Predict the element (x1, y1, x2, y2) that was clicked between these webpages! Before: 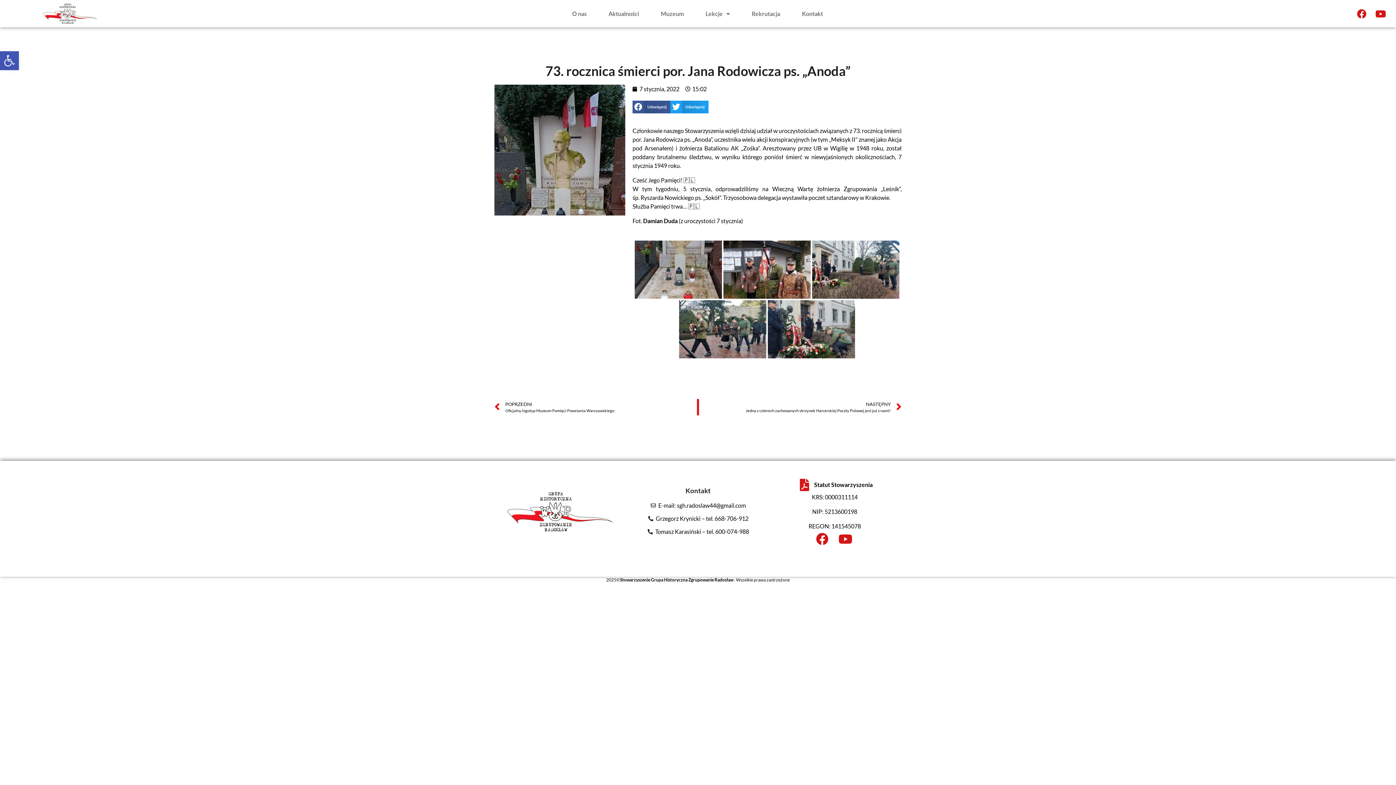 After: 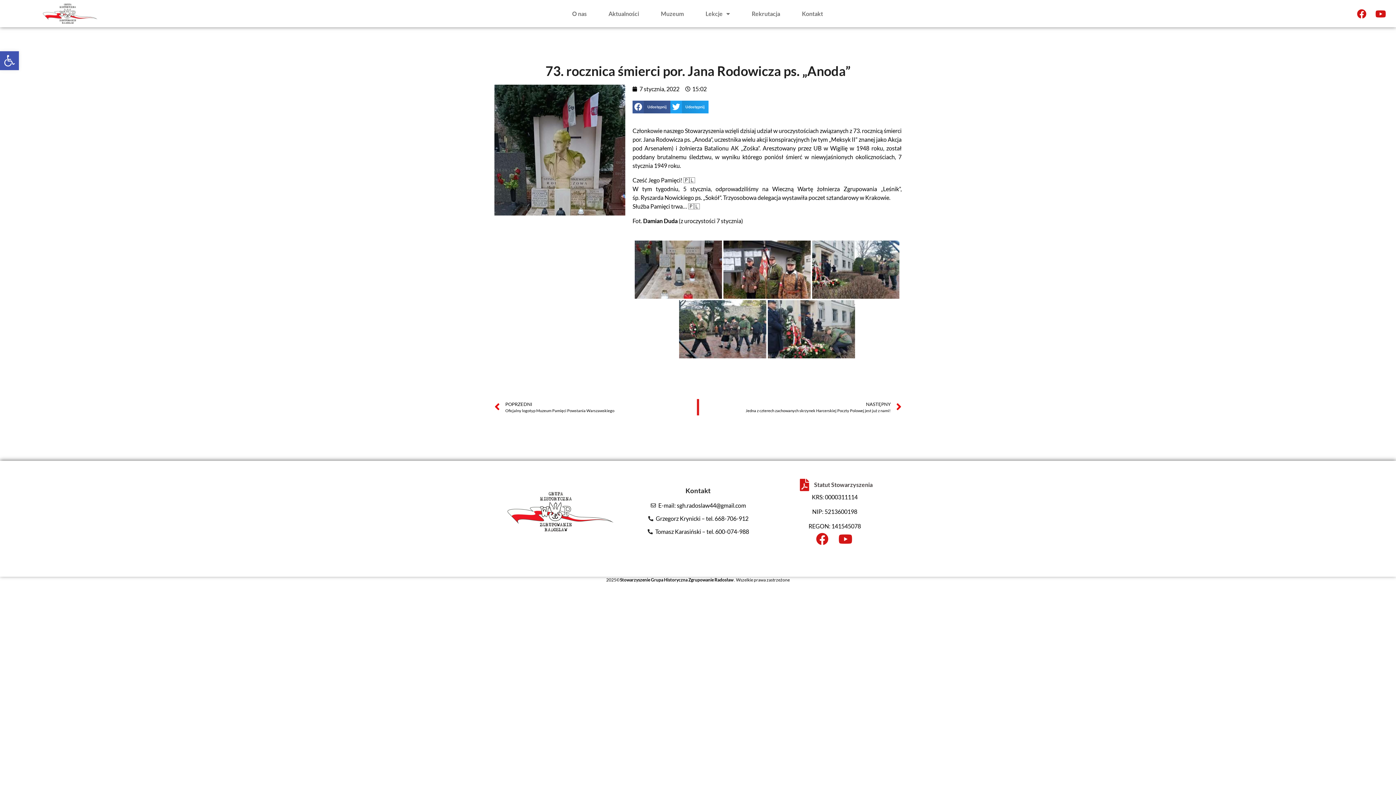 Action: bbox: (797, 478, 872, 491) label: Statut Stowarzyszenia